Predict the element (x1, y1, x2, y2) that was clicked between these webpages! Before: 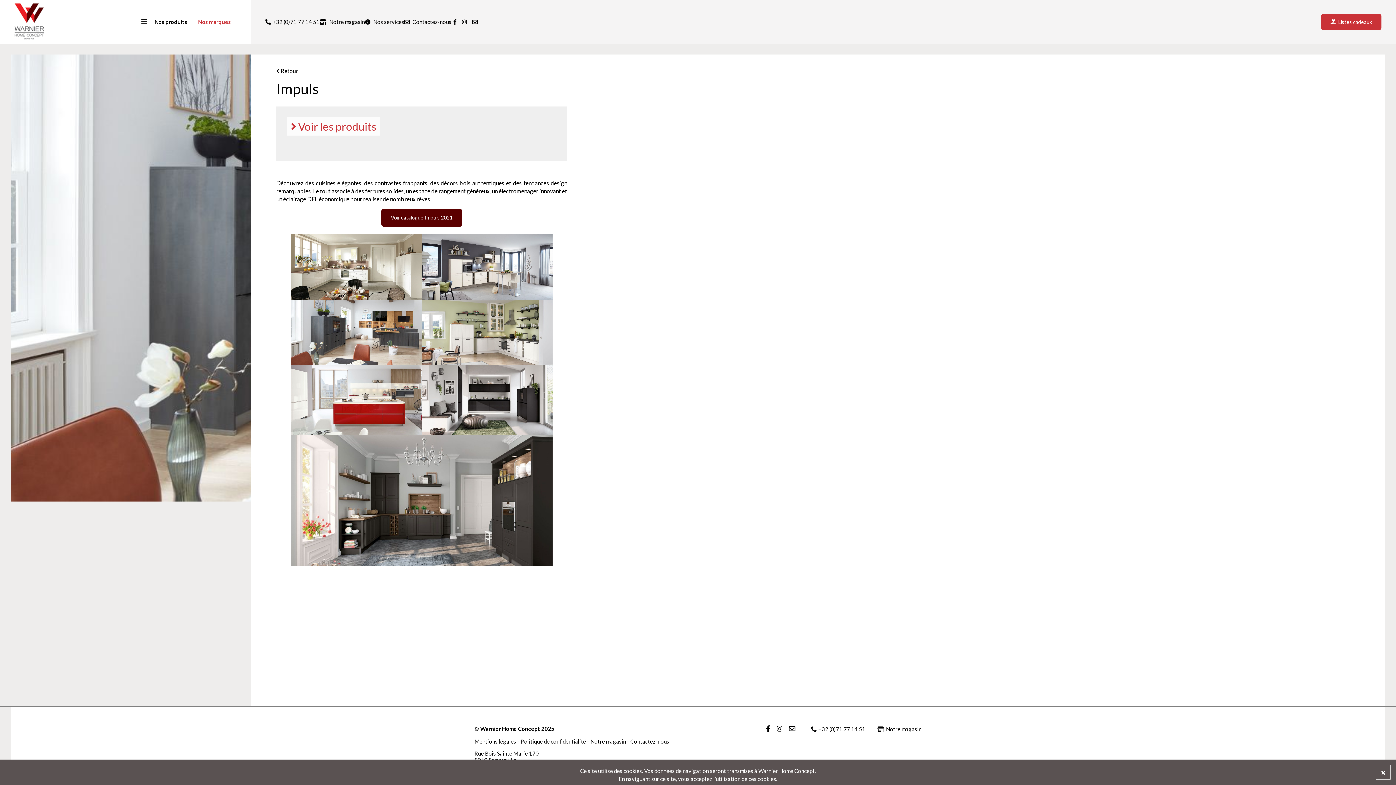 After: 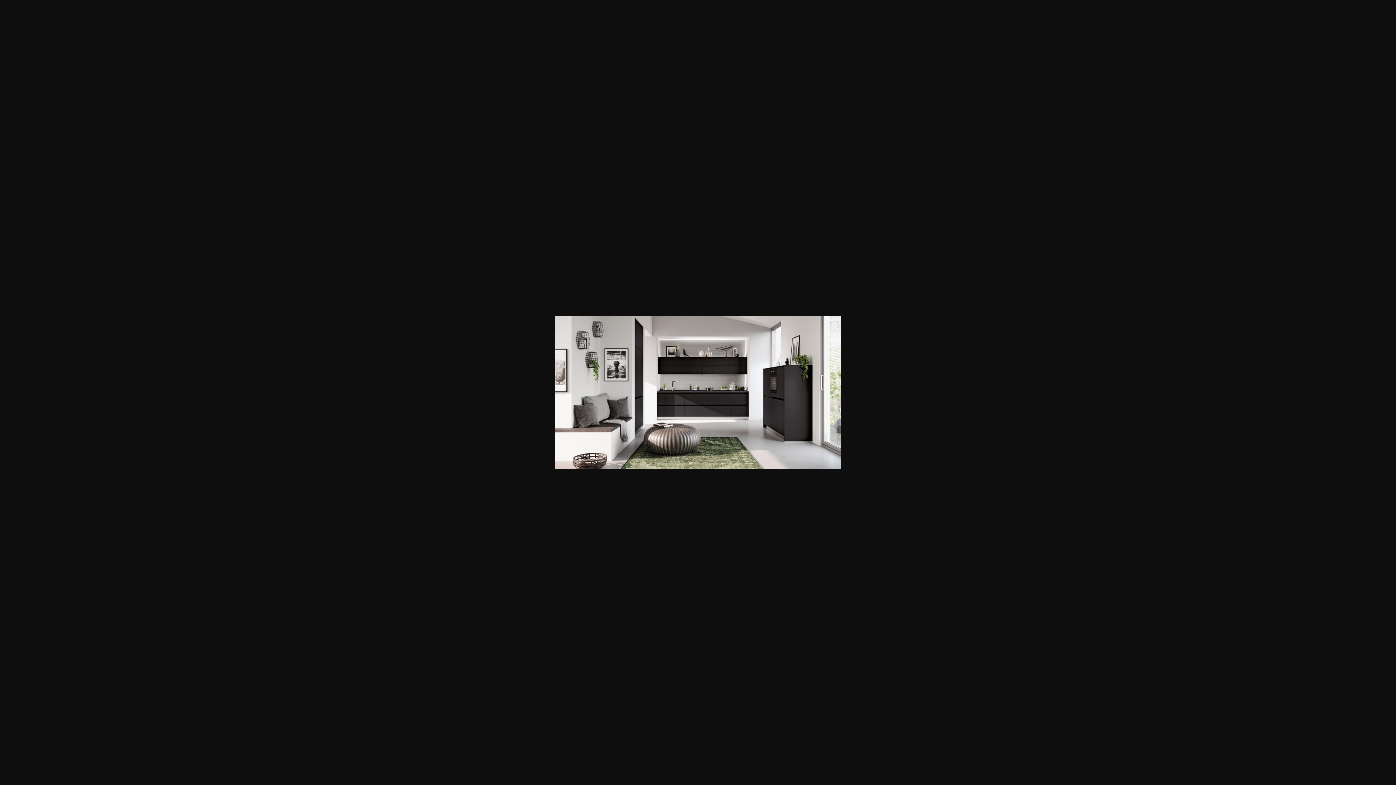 Action: bbox: (421, 365, 552, 435)